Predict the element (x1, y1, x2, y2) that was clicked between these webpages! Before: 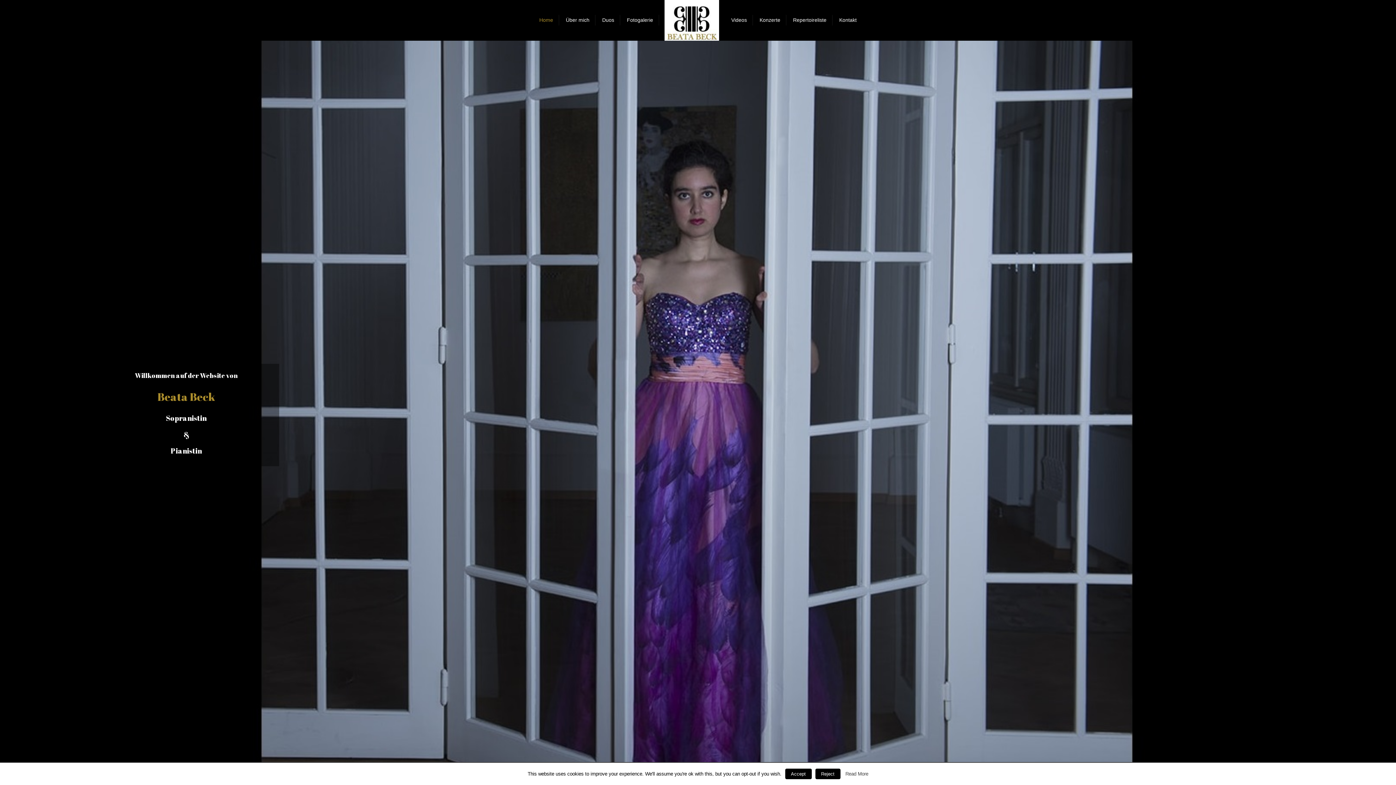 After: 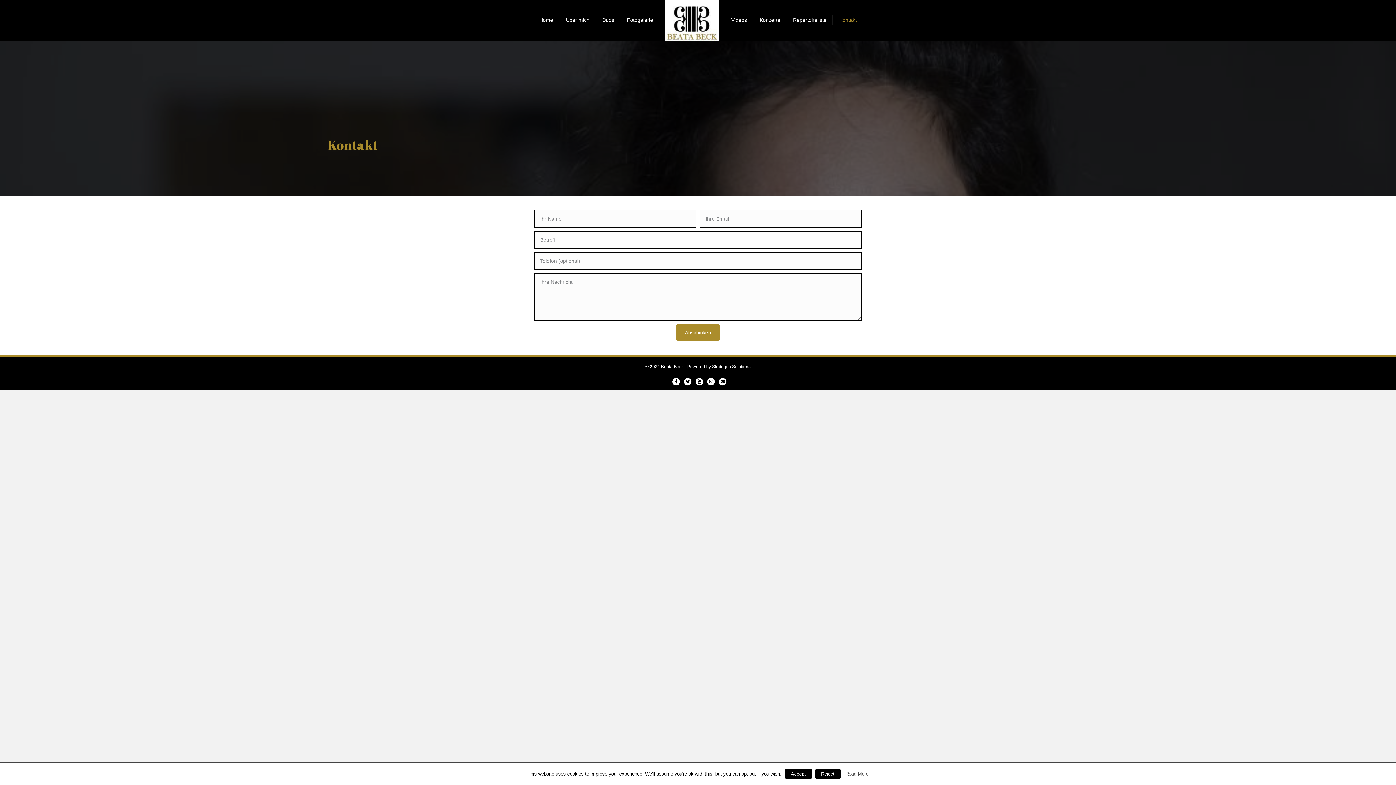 Action: bbox: (834, 14, 862, 25) label: Kontakt